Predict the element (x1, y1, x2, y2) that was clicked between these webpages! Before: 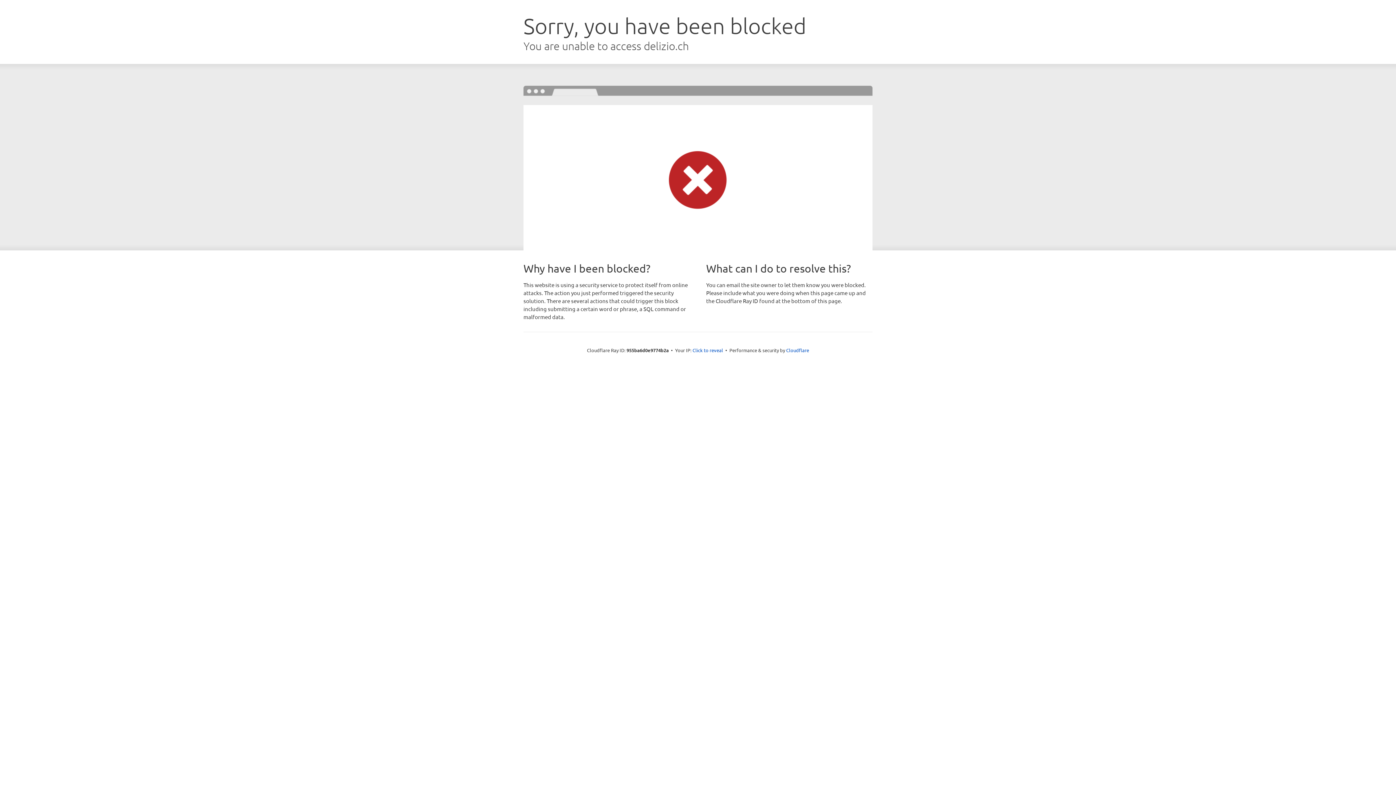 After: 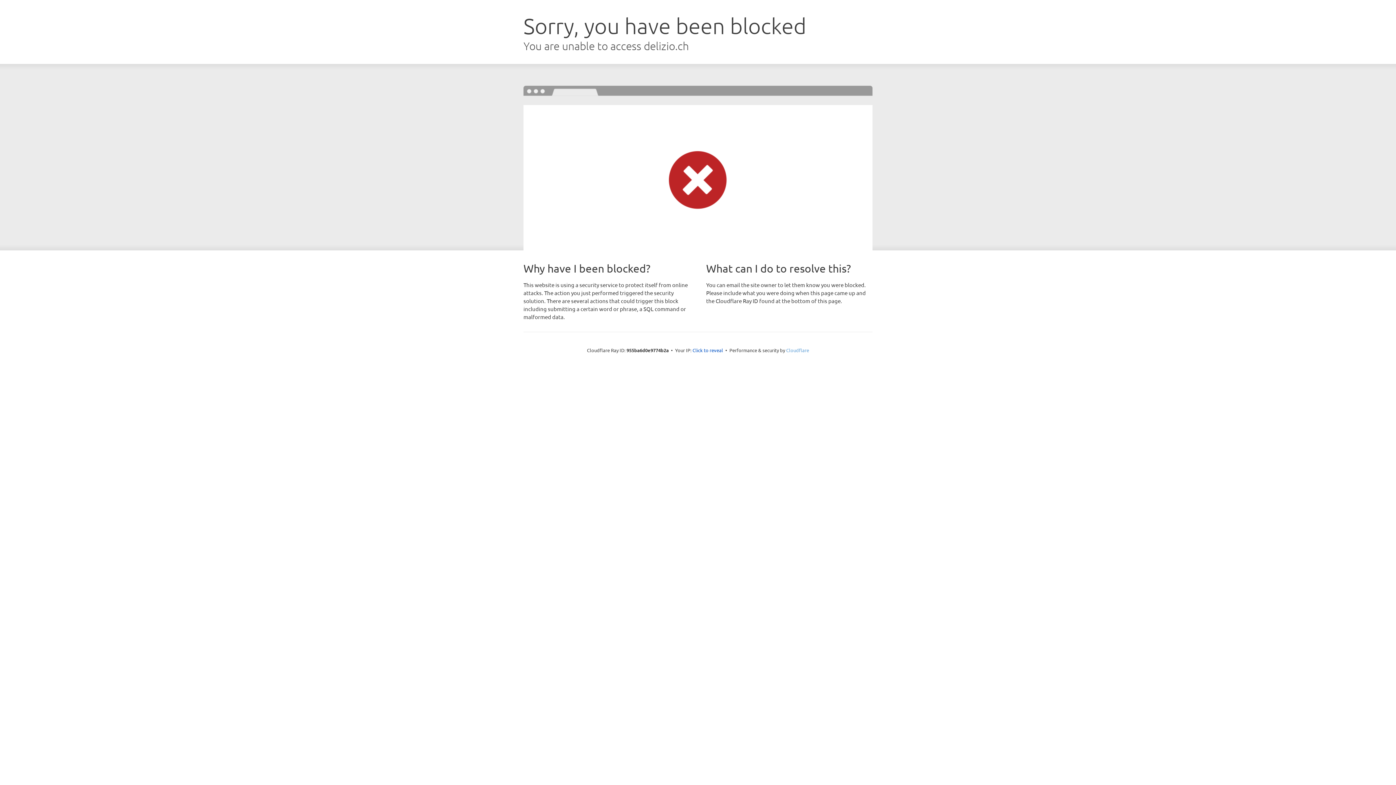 Action: bbox: (786, 347, 809, 353) label: Cloudflare